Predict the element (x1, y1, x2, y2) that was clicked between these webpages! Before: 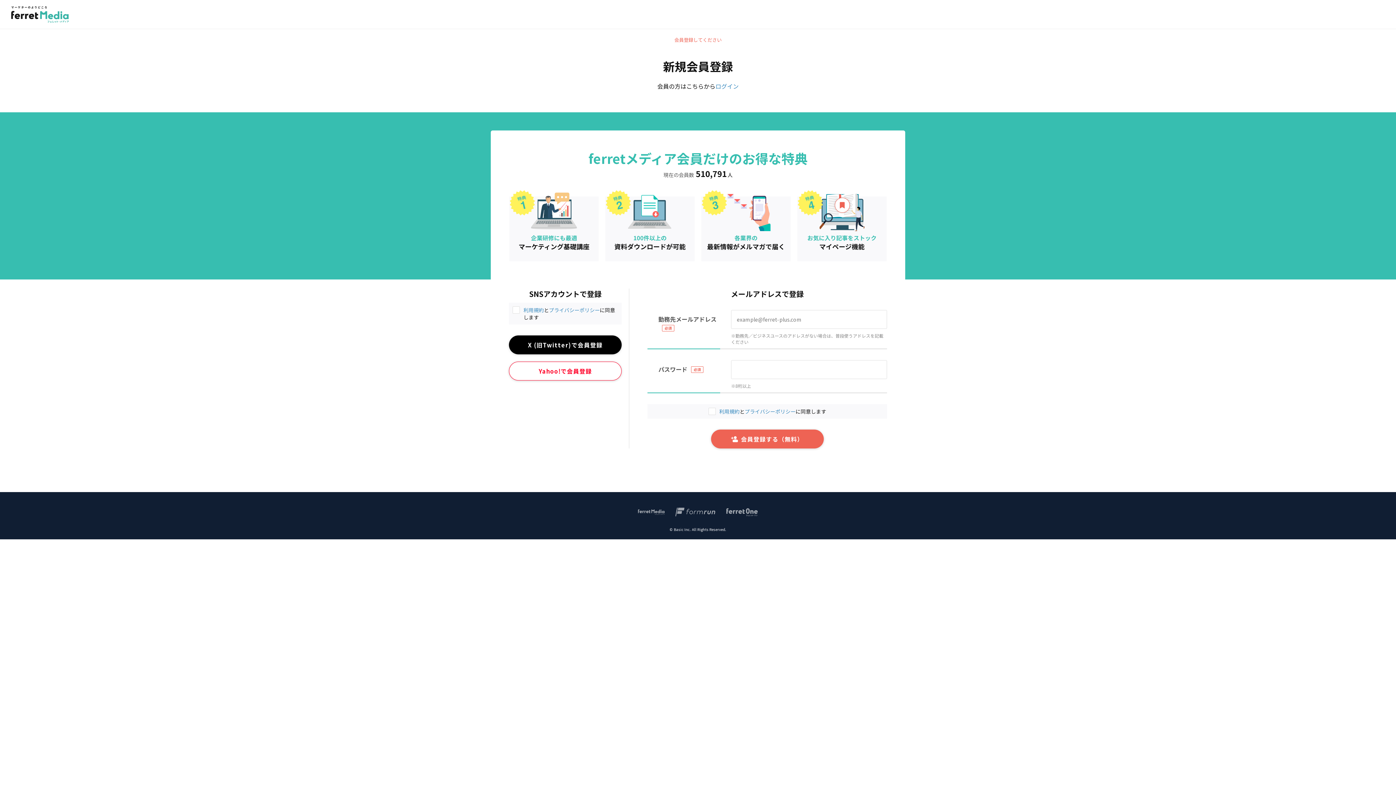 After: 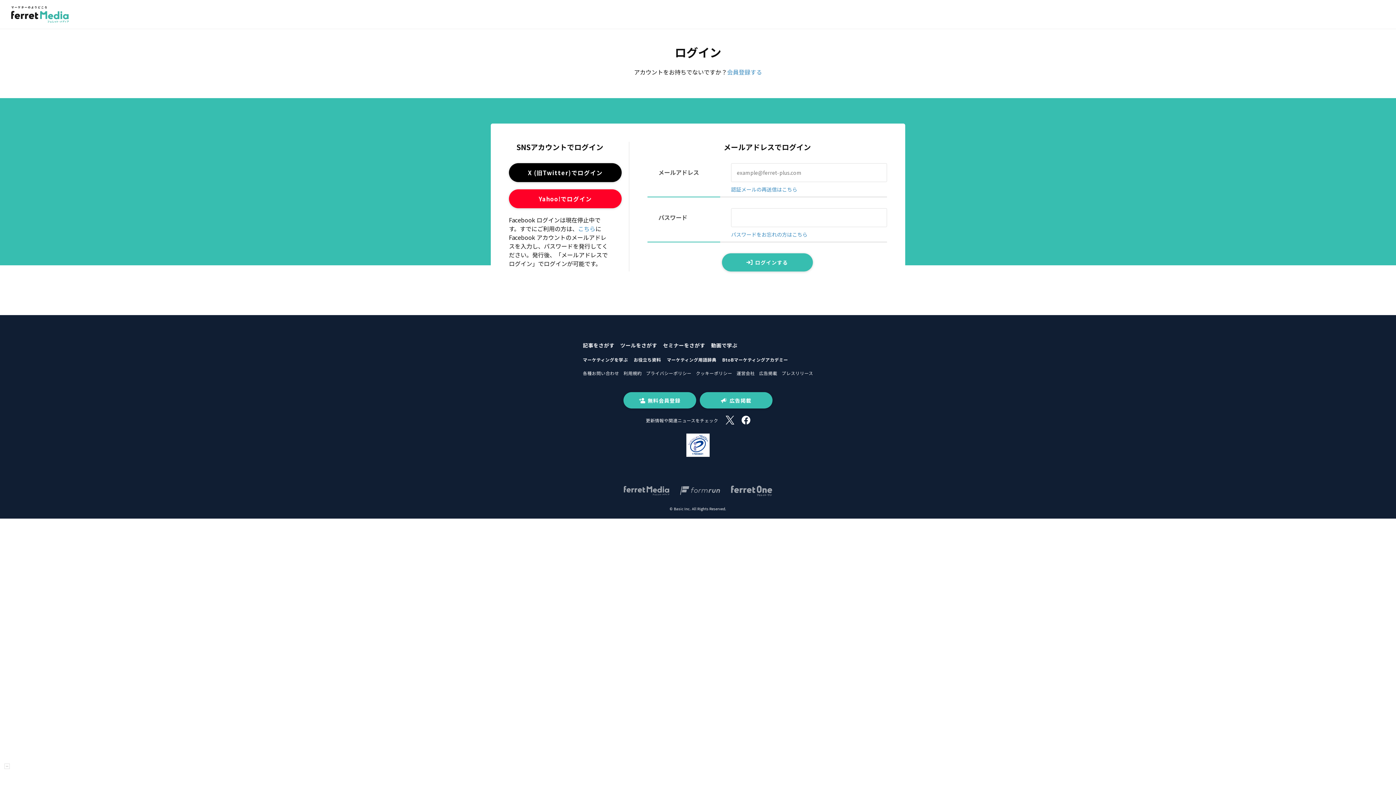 Action: label: ログイン bbox: (715, 81, 738, 90)